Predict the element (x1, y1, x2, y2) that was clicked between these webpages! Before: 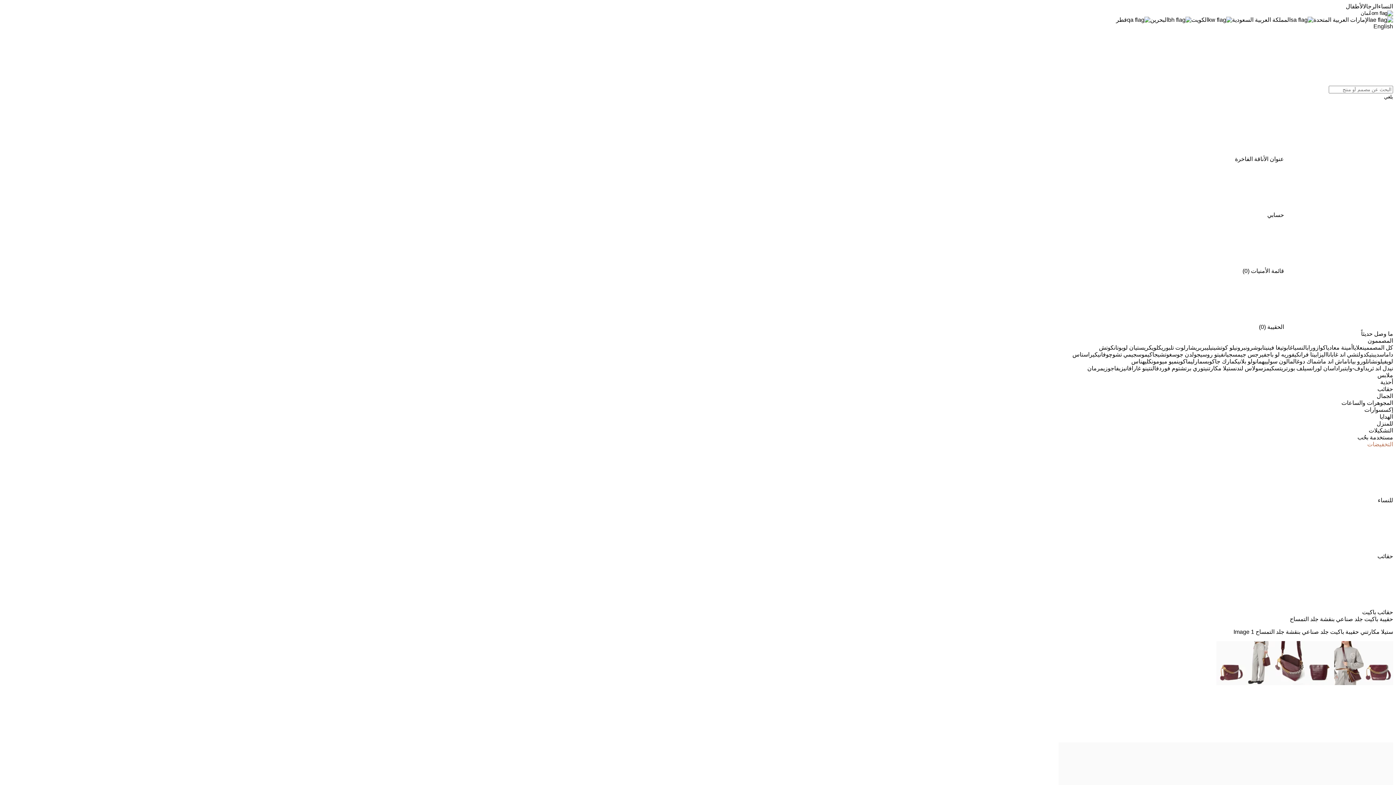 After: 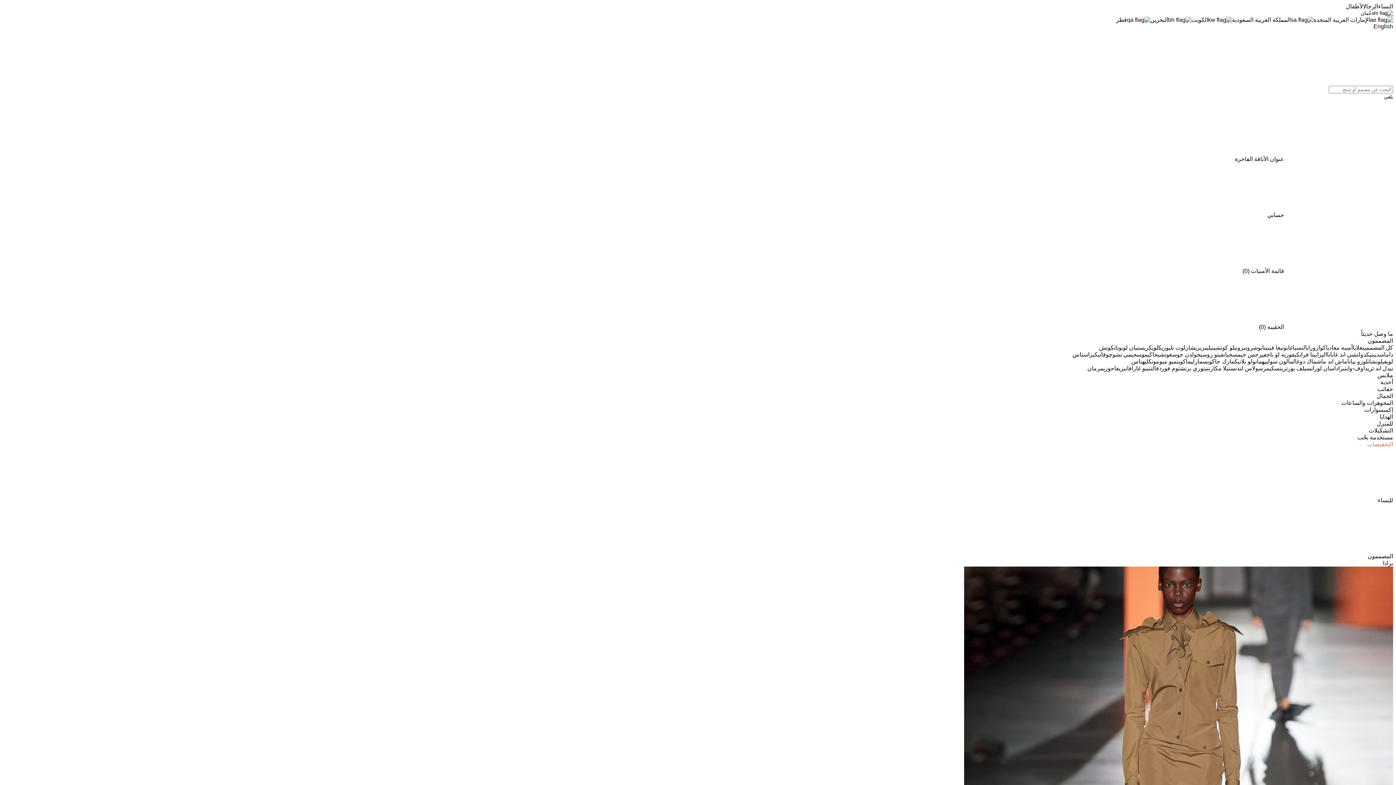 Action: label: برادا bbox: (1334, 365, 1345, 371)